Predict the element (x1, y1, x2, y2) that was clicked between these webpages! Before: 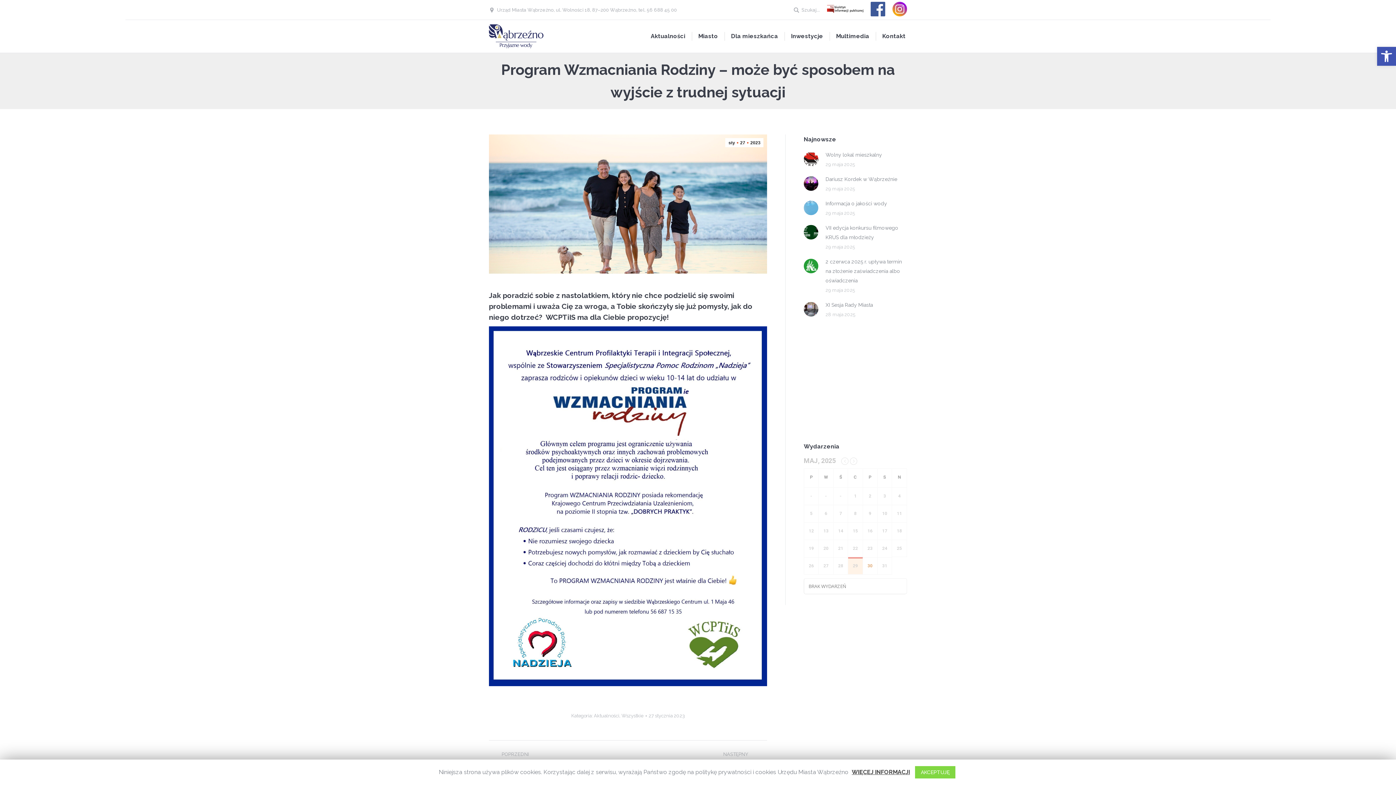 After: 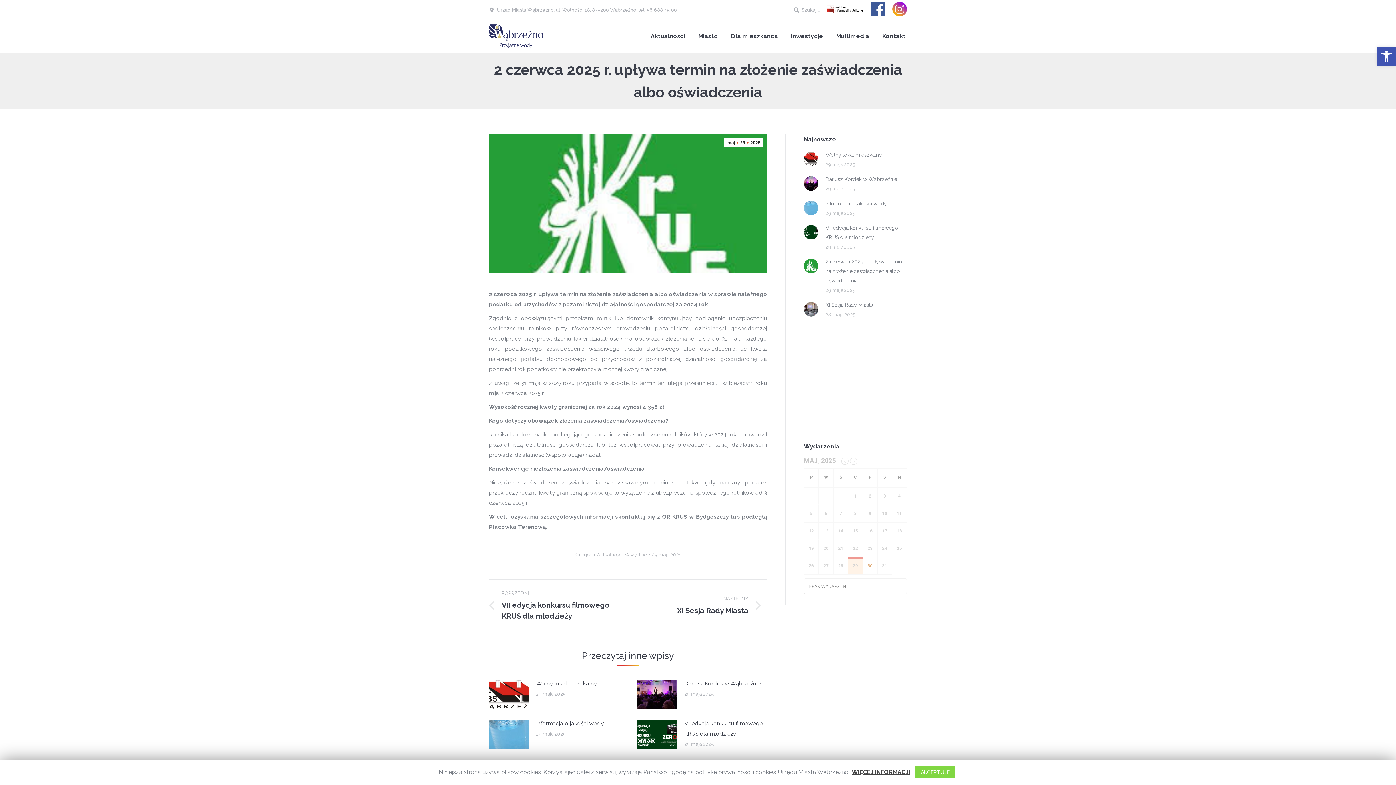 Action: bbox: (804, 258, 818, 273)